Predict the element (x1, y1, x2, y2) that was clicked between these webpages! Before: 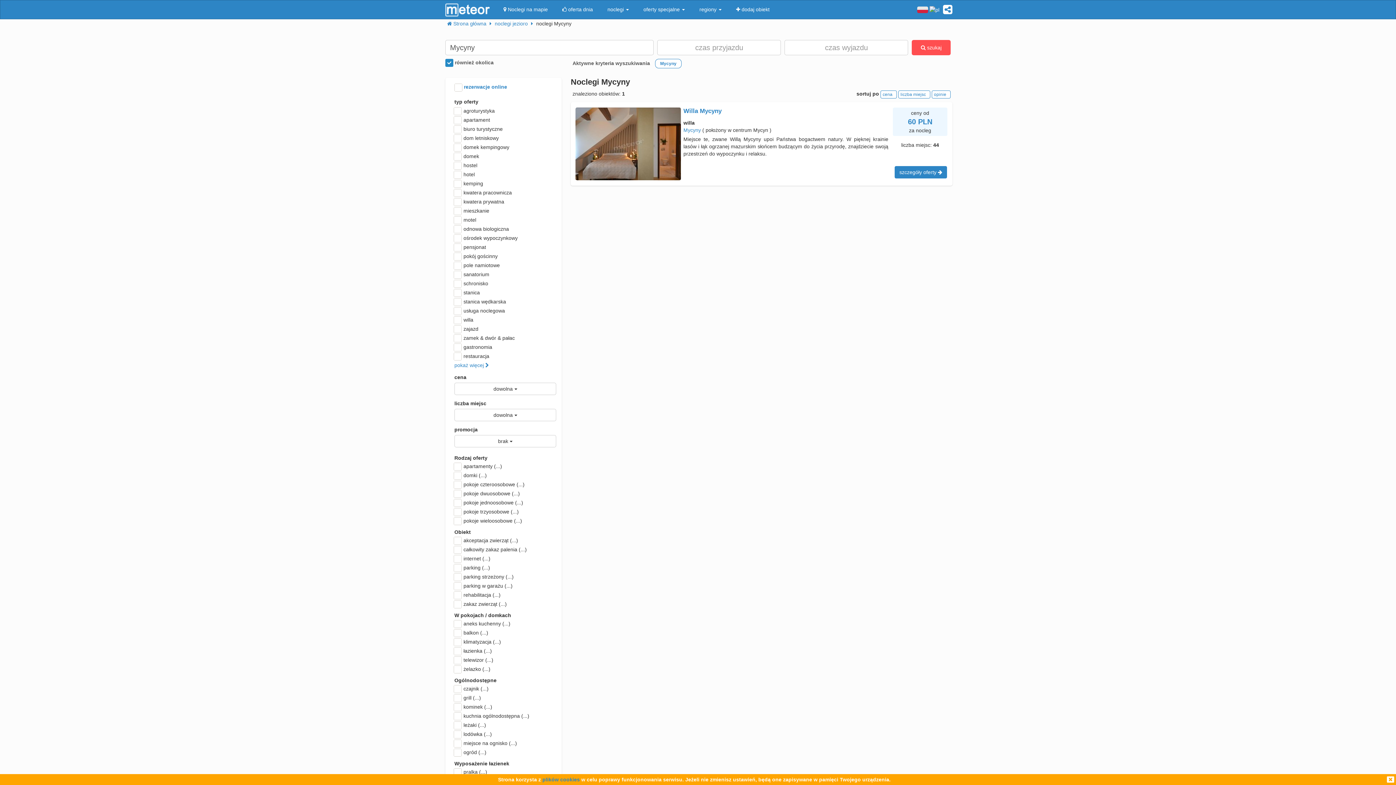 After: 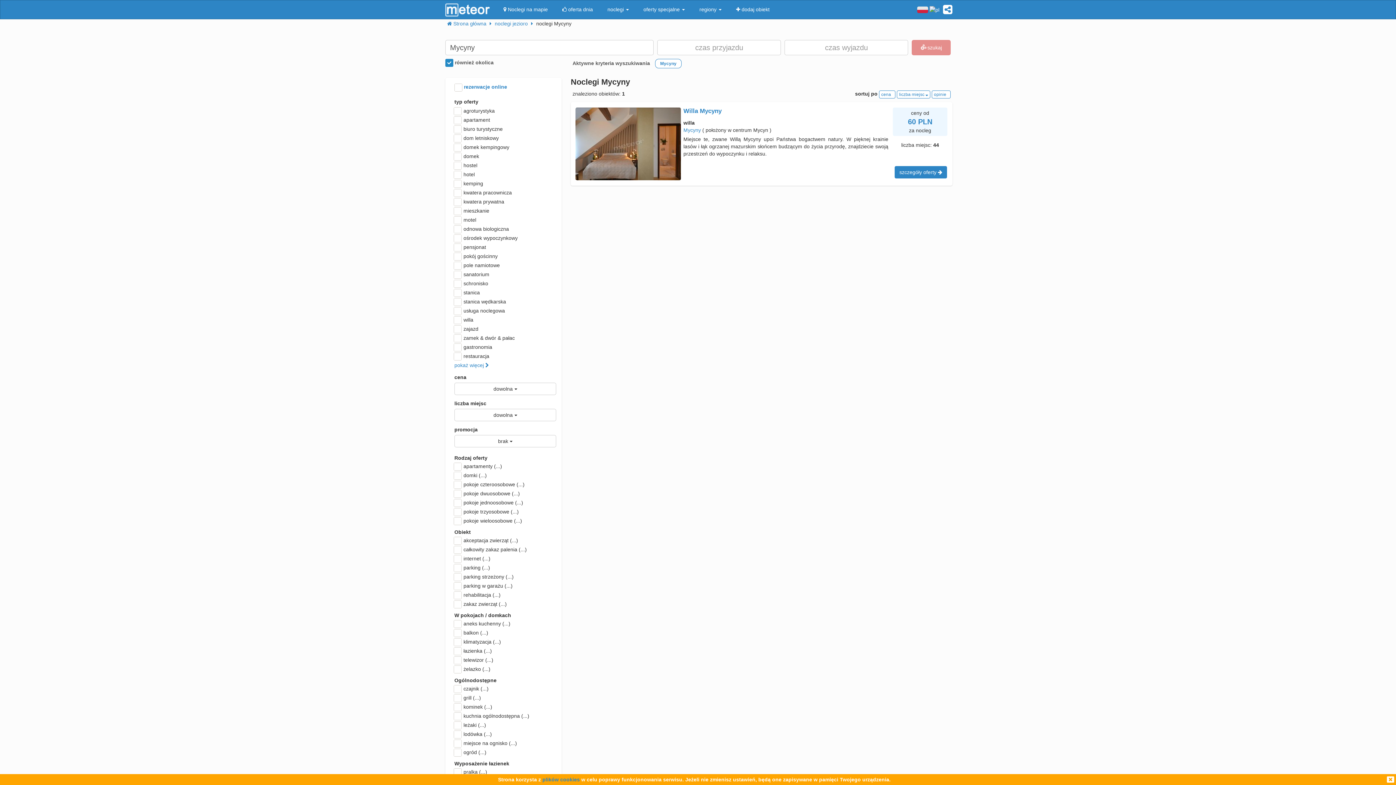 Action: label: liczba miejsc   bbox: (898, 90, 930, 98)